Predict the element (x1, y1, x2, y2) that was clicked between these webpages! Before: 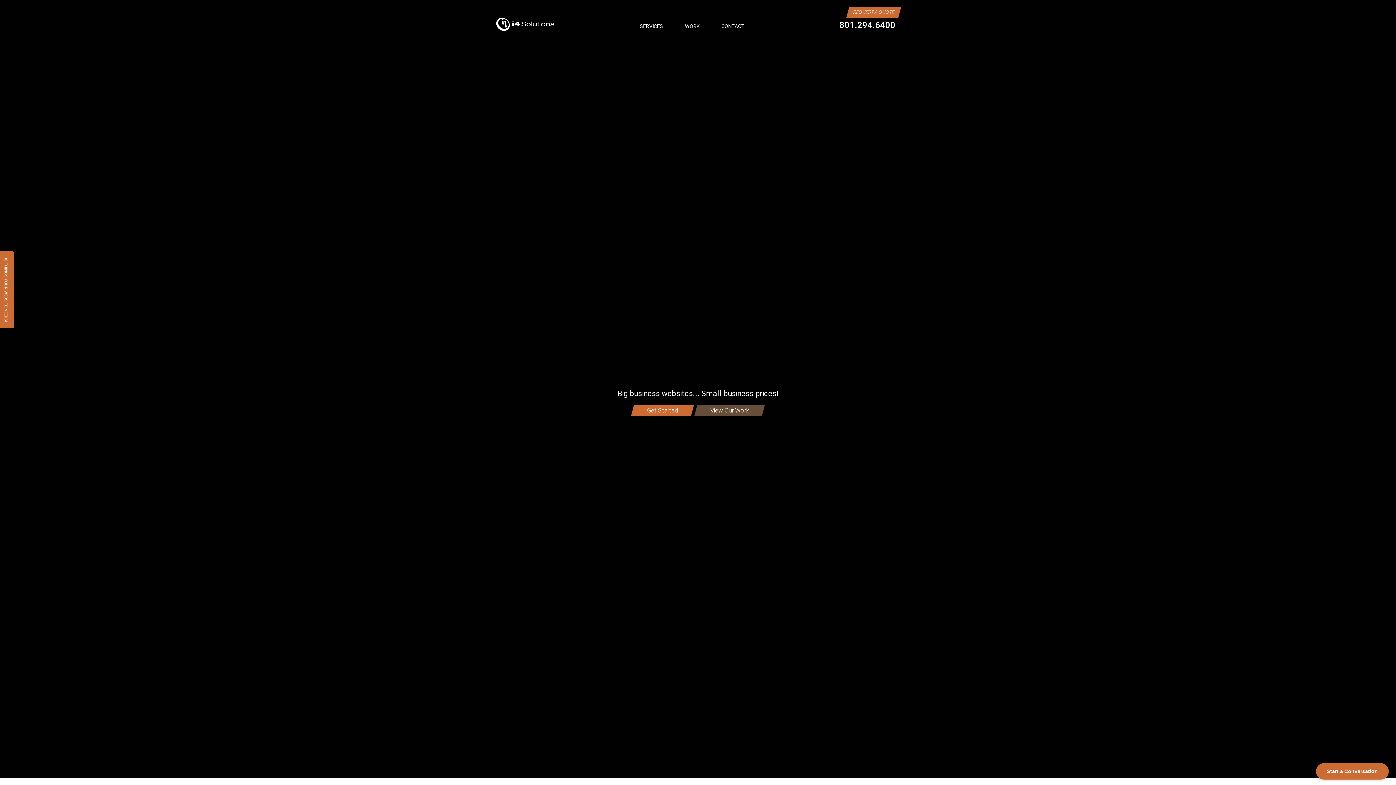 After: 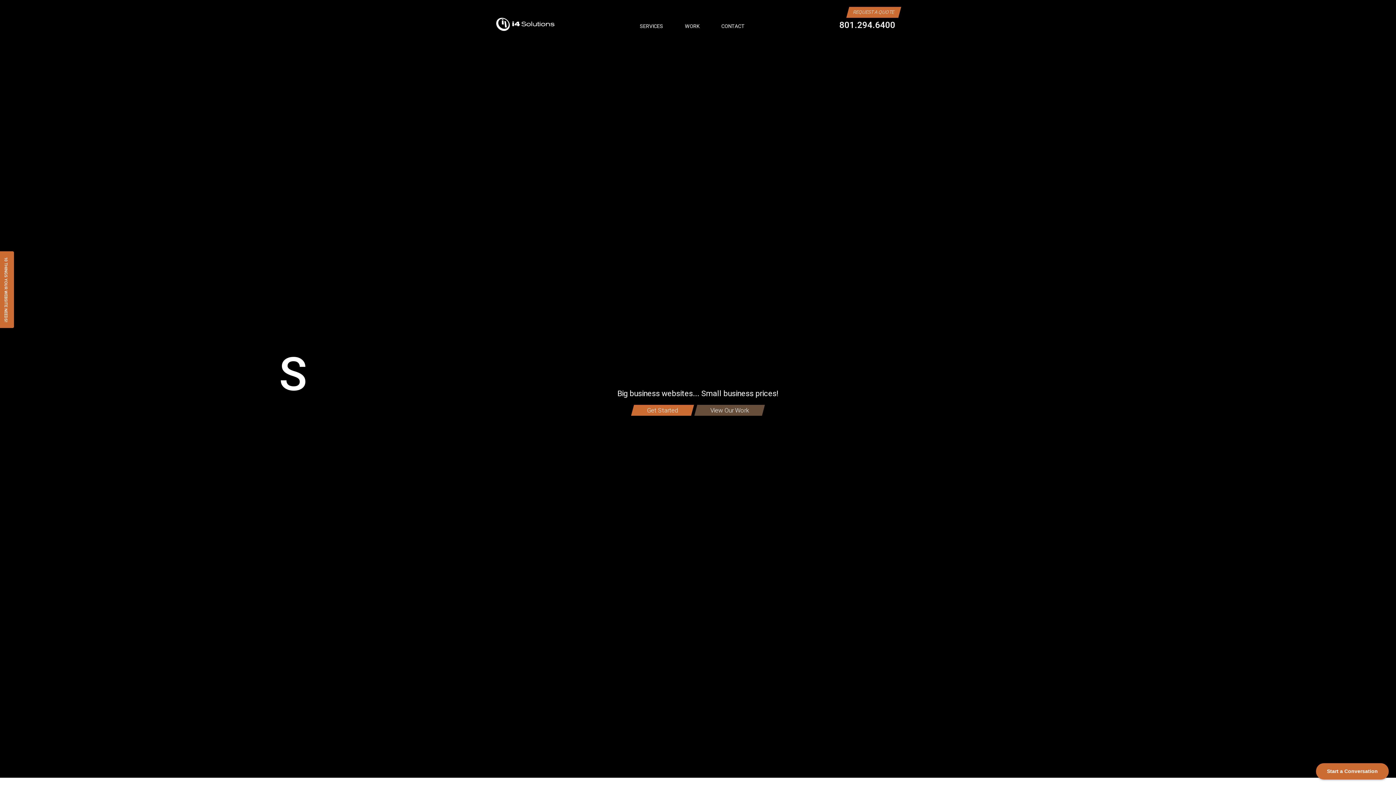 Action: bbox: (839, 19, 895, 30) label: 801.294.6400